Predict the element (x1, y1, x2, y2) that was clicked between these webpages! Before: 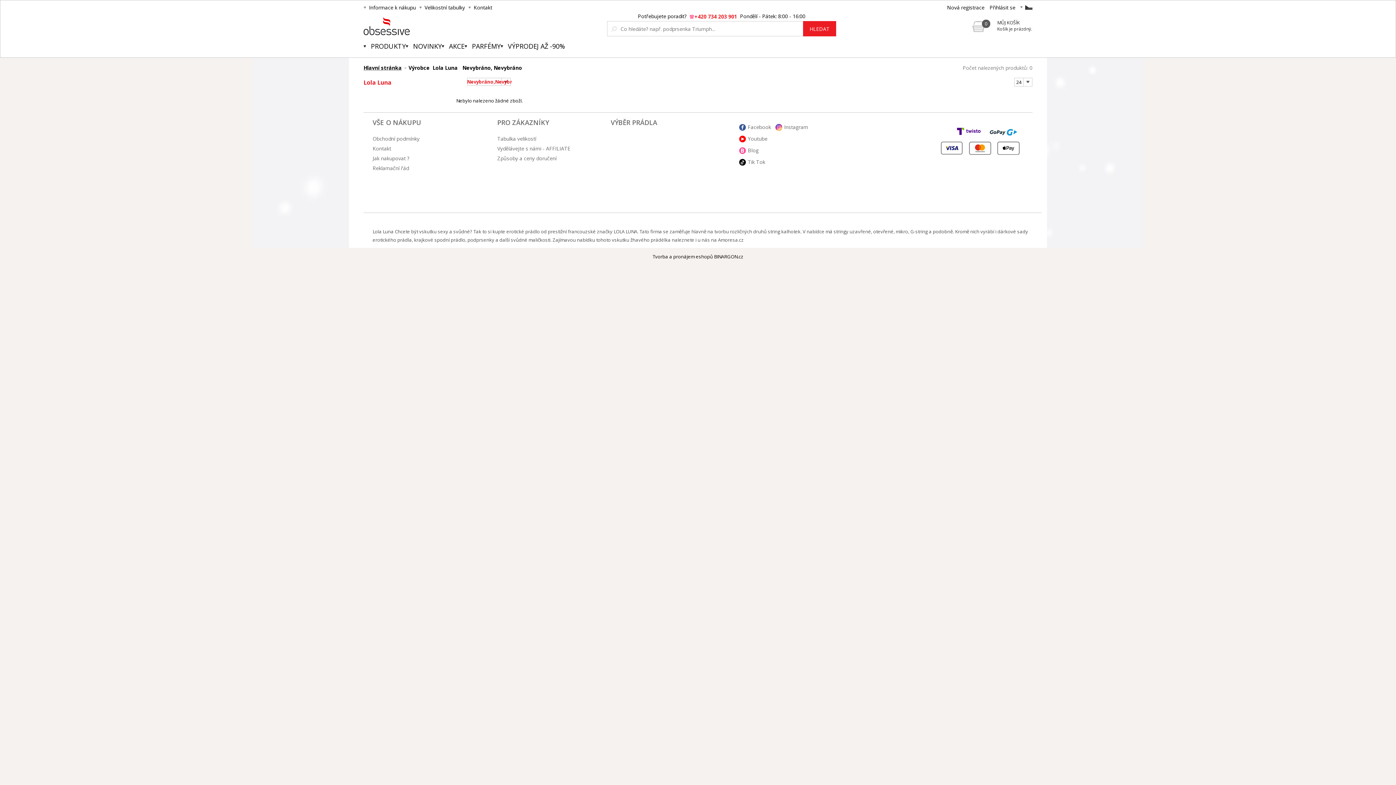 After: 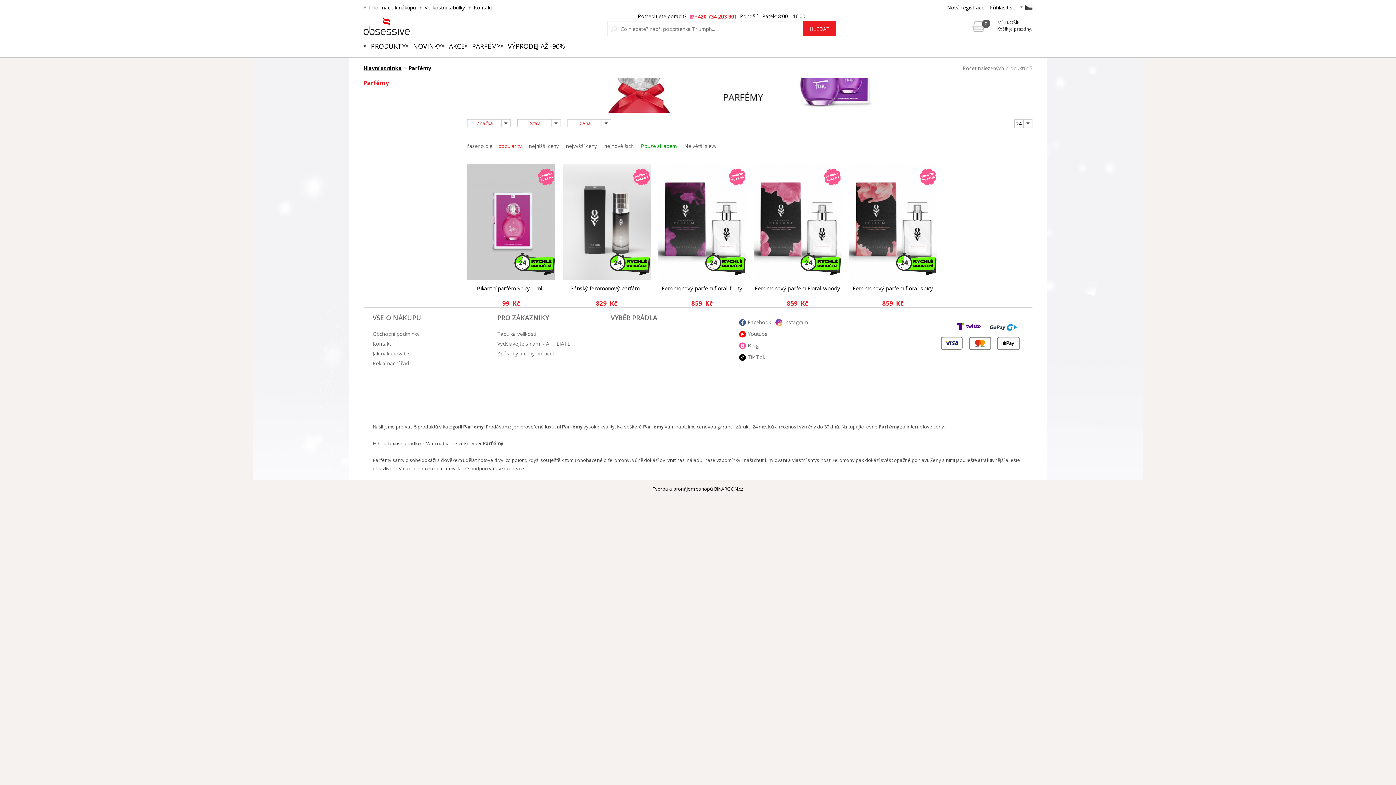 Action: bbox: (464, 41, 500, 57) label: PARFÉMY